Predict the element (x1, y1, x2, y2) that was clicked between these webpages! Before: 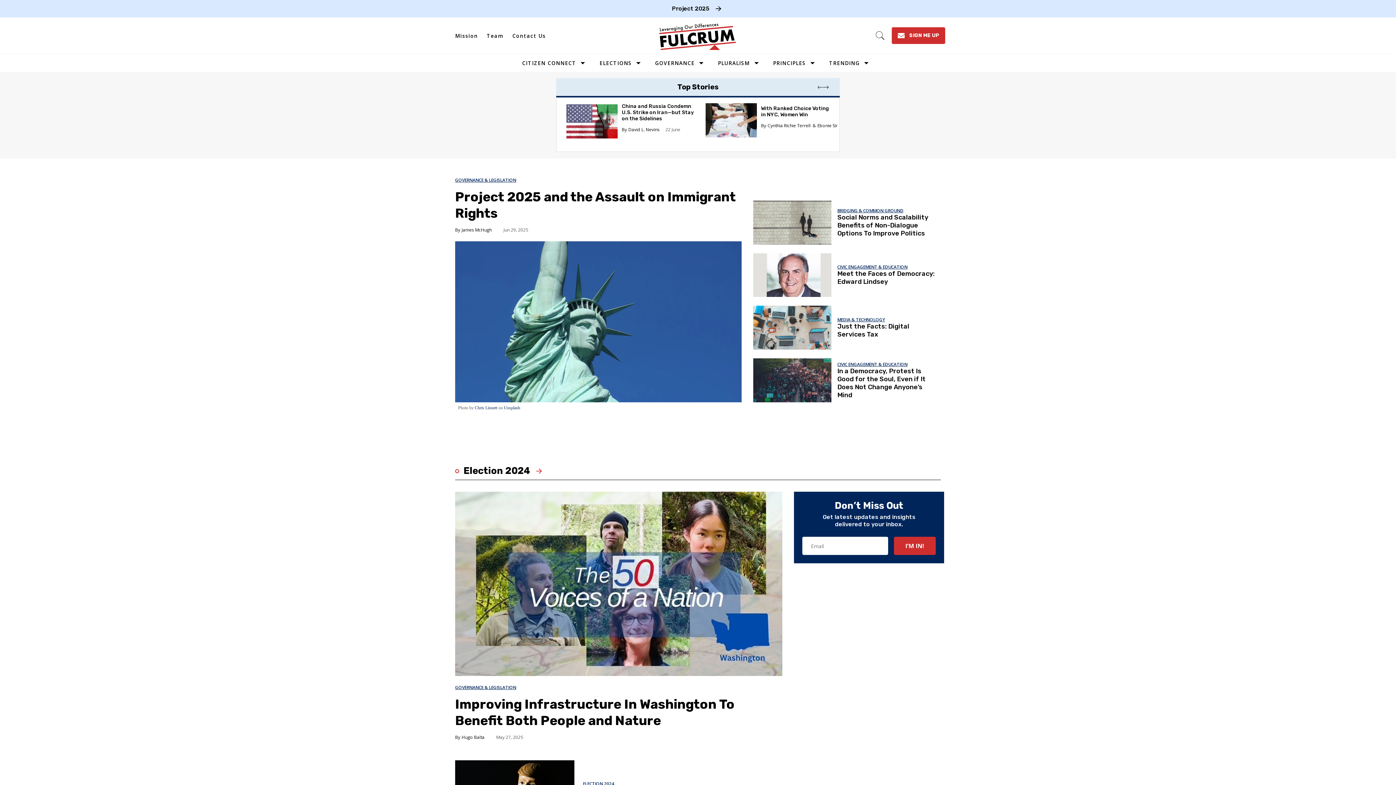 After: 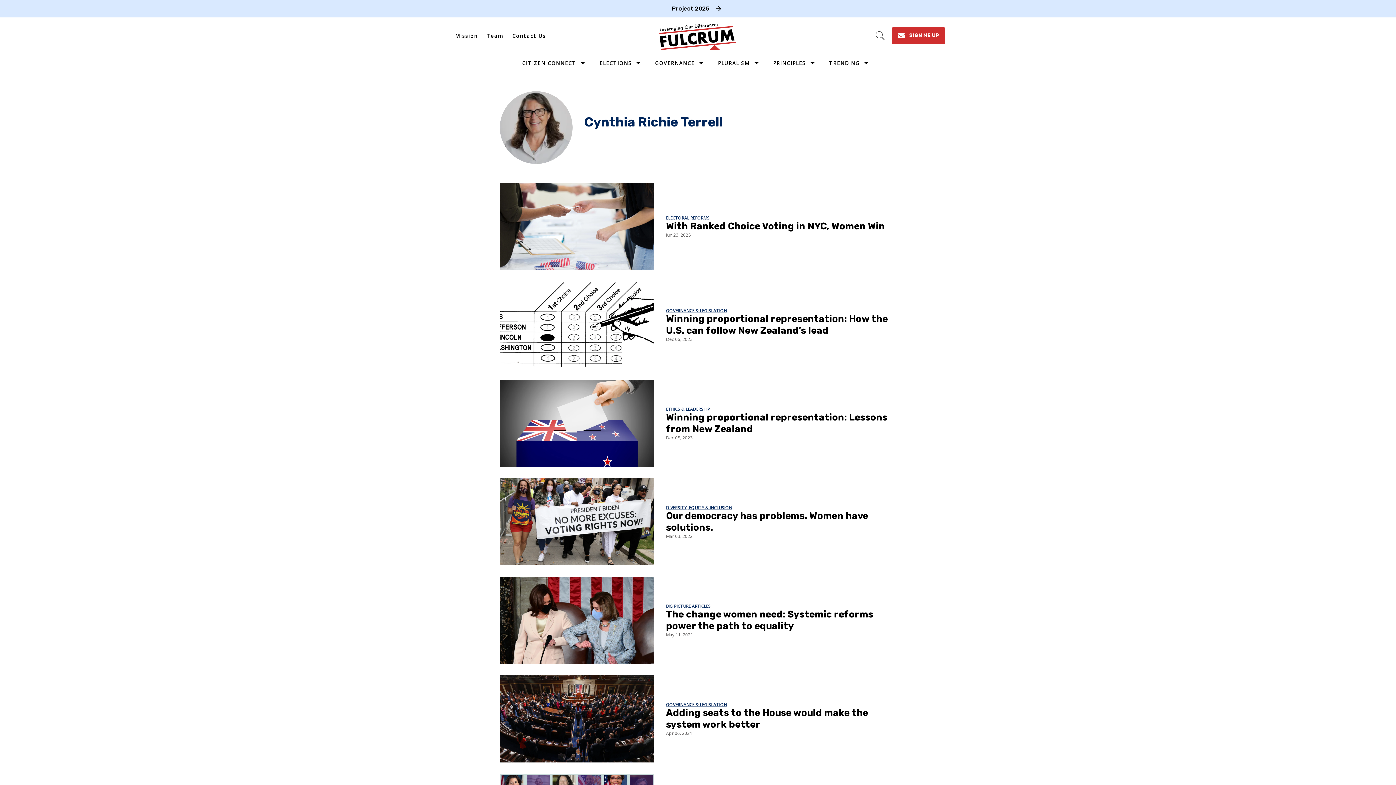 Action: bbox: (761, 122, 810, 128) label: Cynthia Richie Terrell